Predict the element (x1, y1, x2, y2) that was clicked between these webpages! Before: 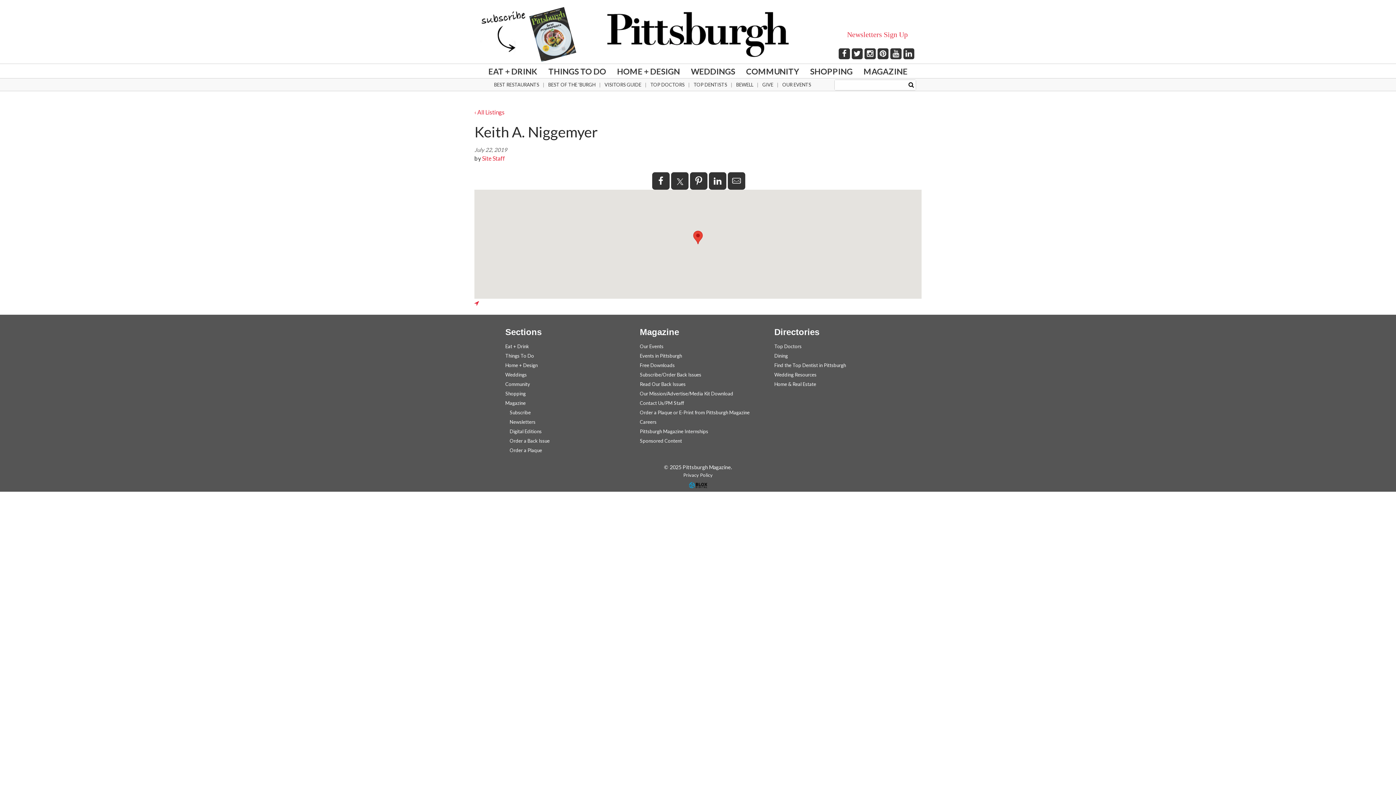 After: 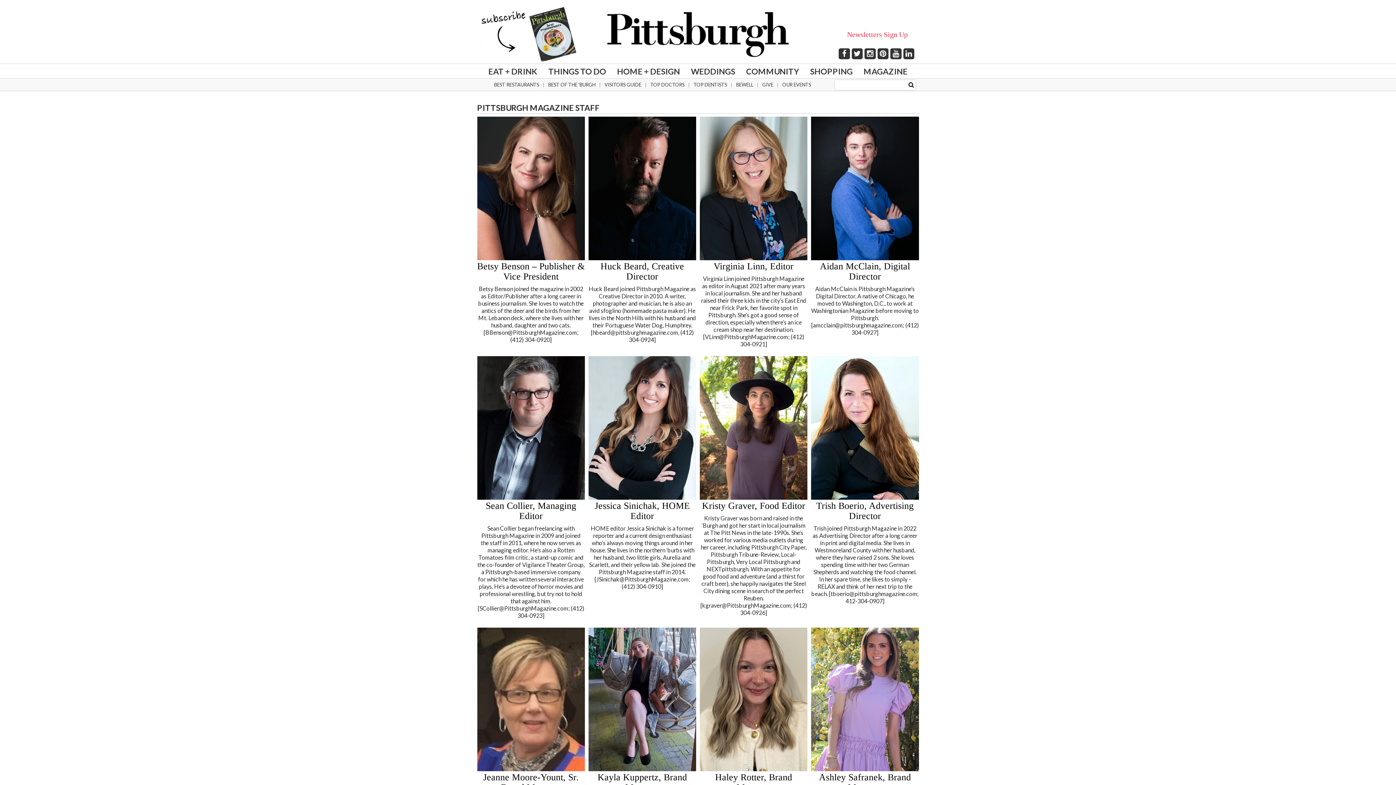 Action: bbox: (640, 400, 684, 406) label: Contact Us/PM Staff